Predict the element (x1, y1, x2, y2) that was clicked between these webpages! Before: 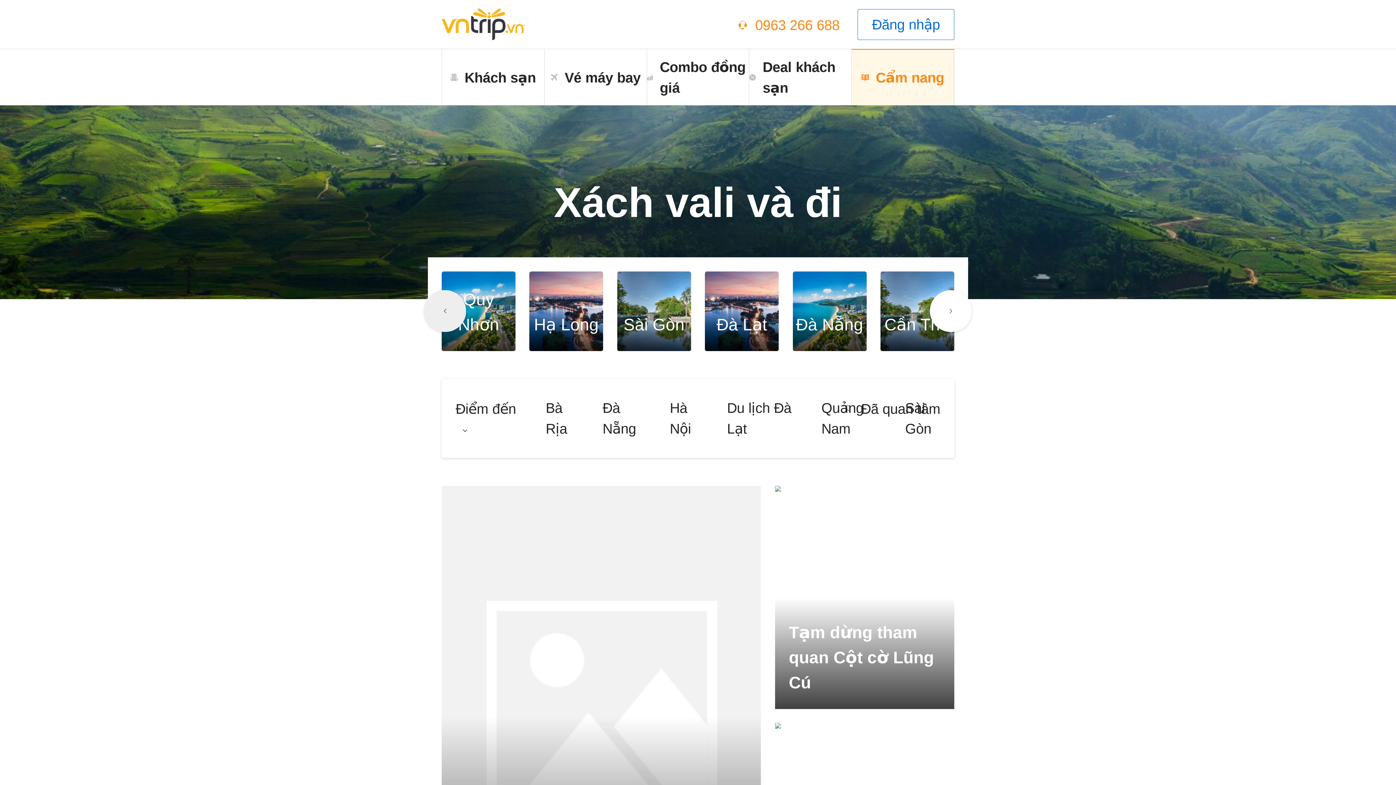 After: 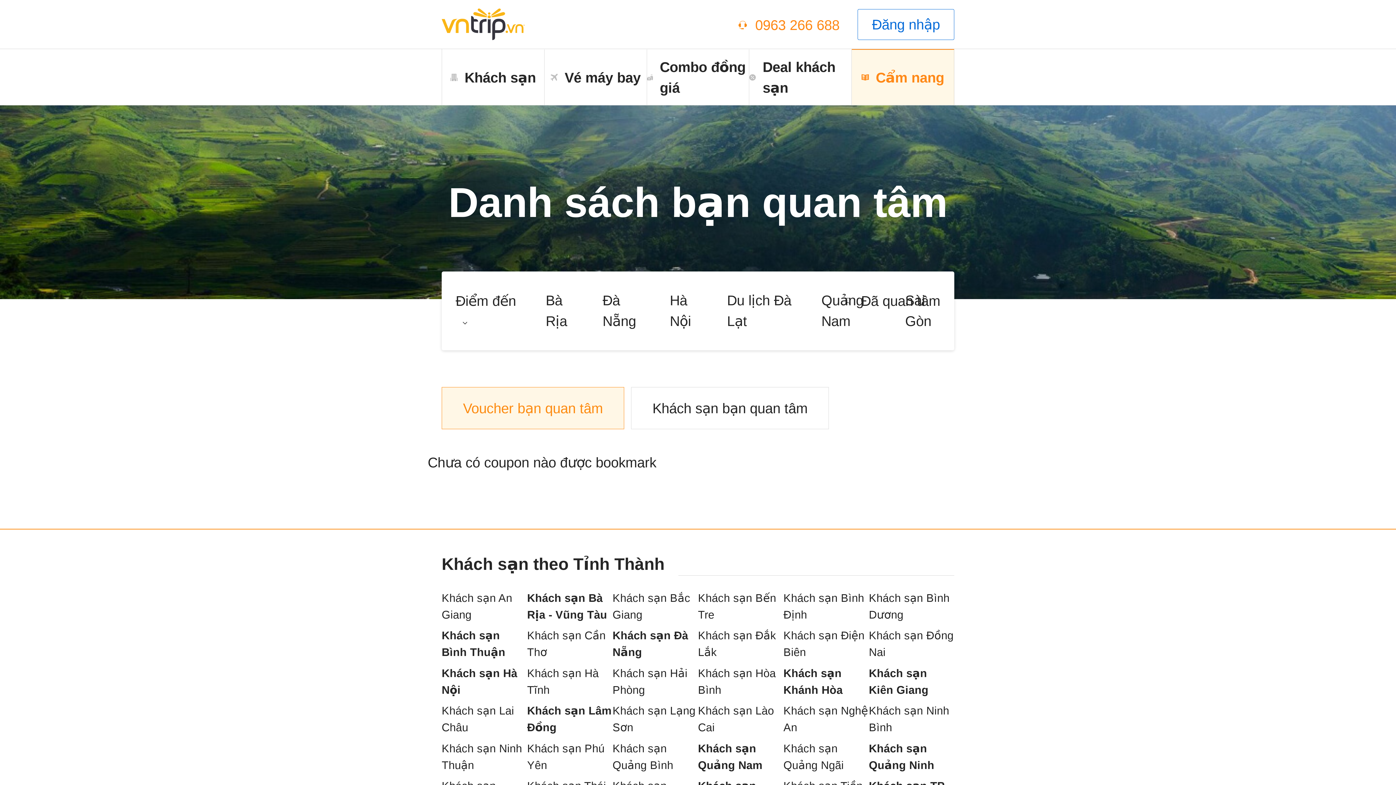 Action: bbox: (825, 379, 954, 437) label:  Đã quan tâm